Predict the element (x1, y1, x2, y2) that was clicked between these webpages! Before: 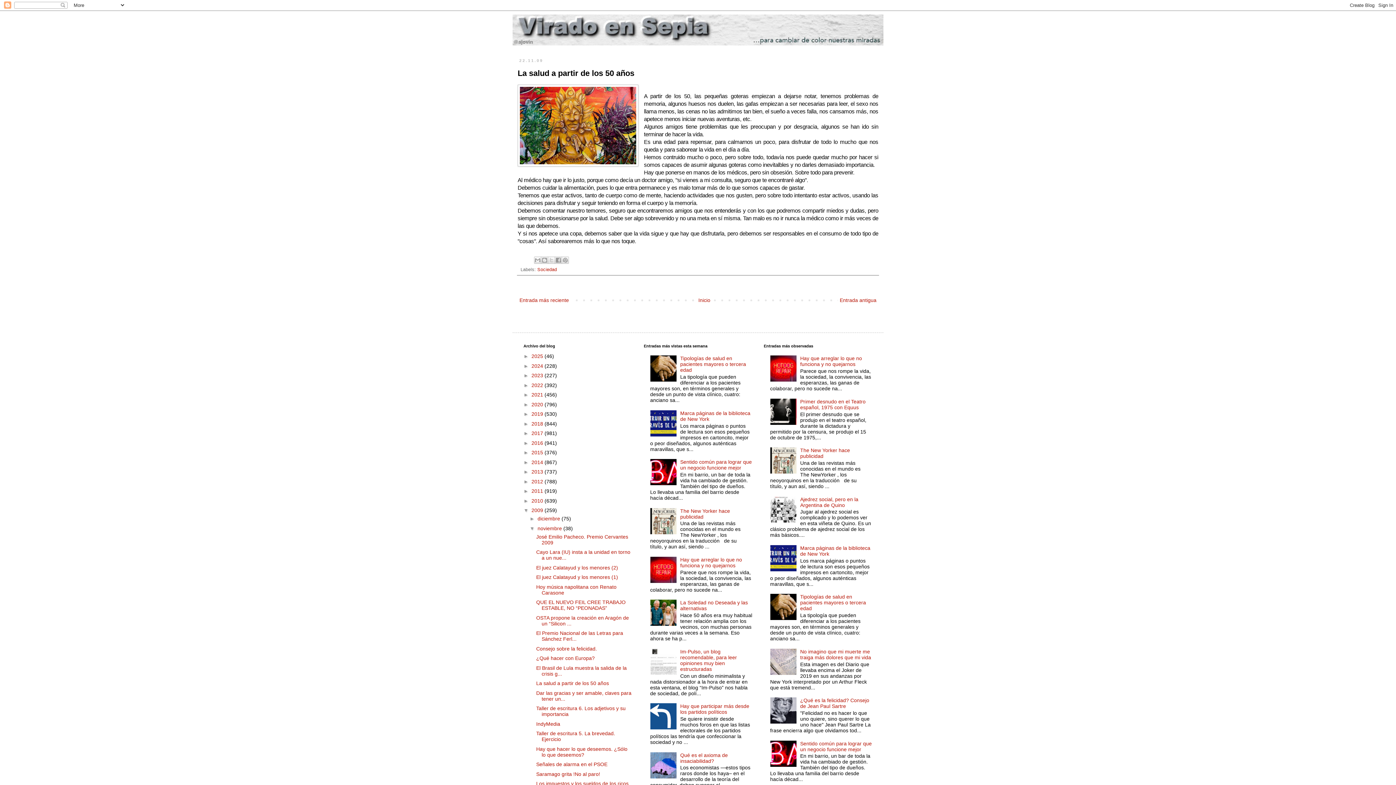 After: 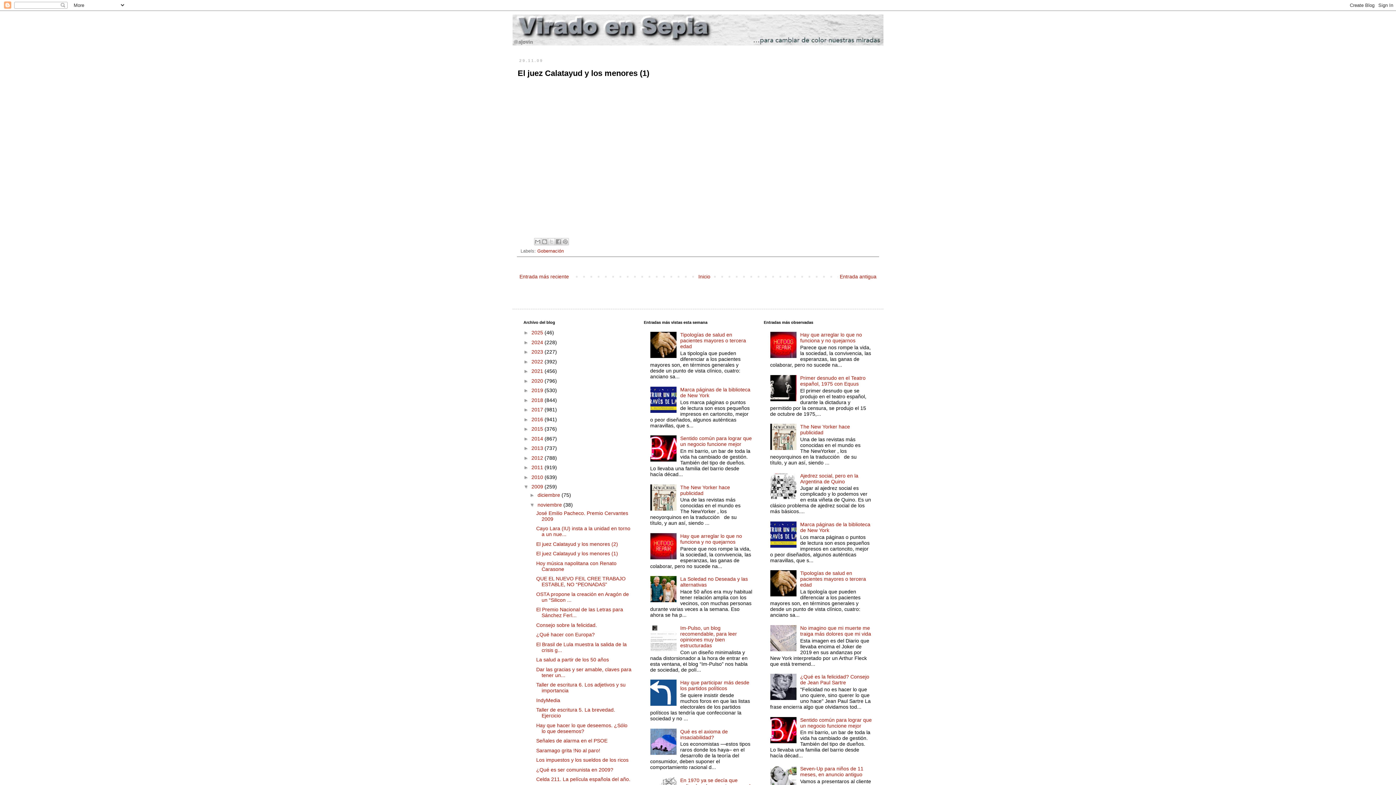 Action: bbox: (536, 574, 618, 580) label: El juez Calatayud y los menores (1)